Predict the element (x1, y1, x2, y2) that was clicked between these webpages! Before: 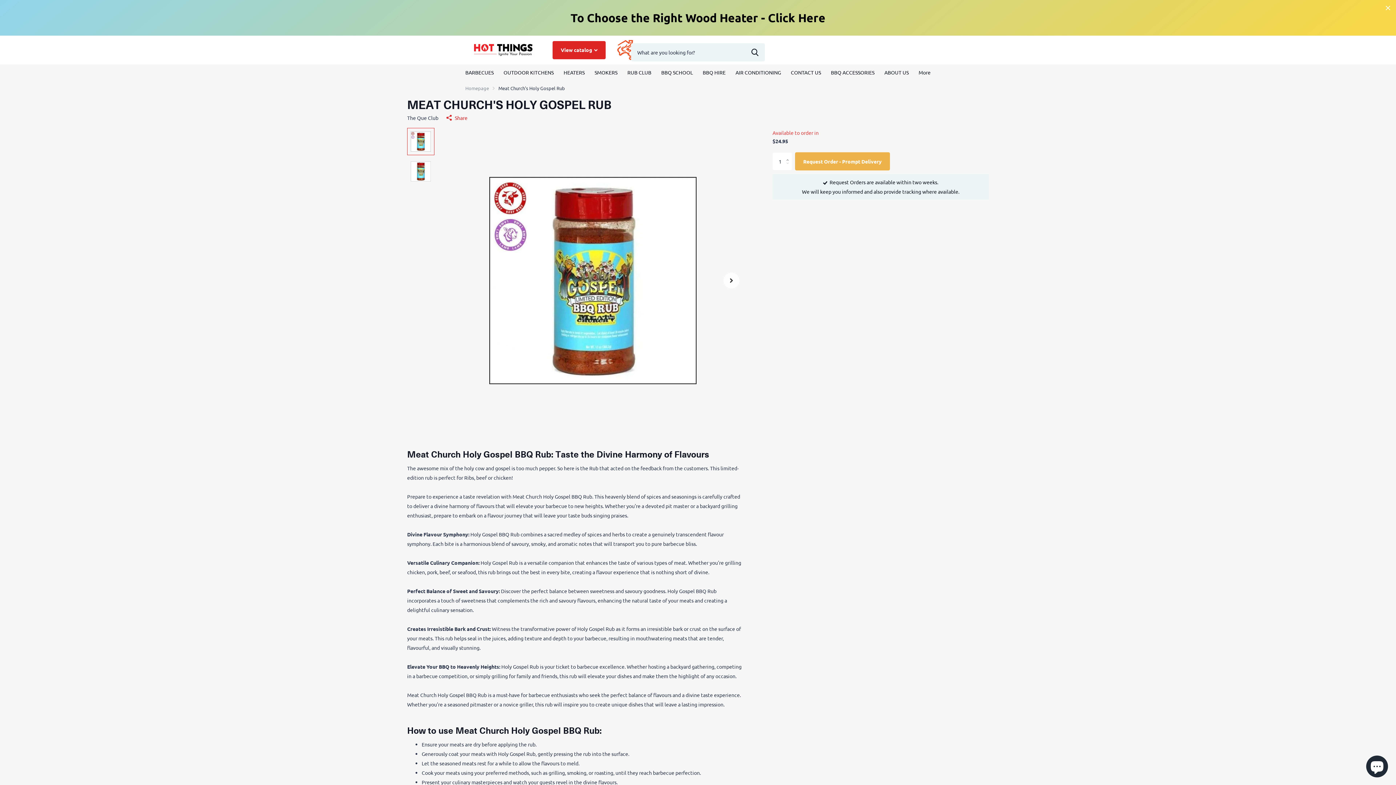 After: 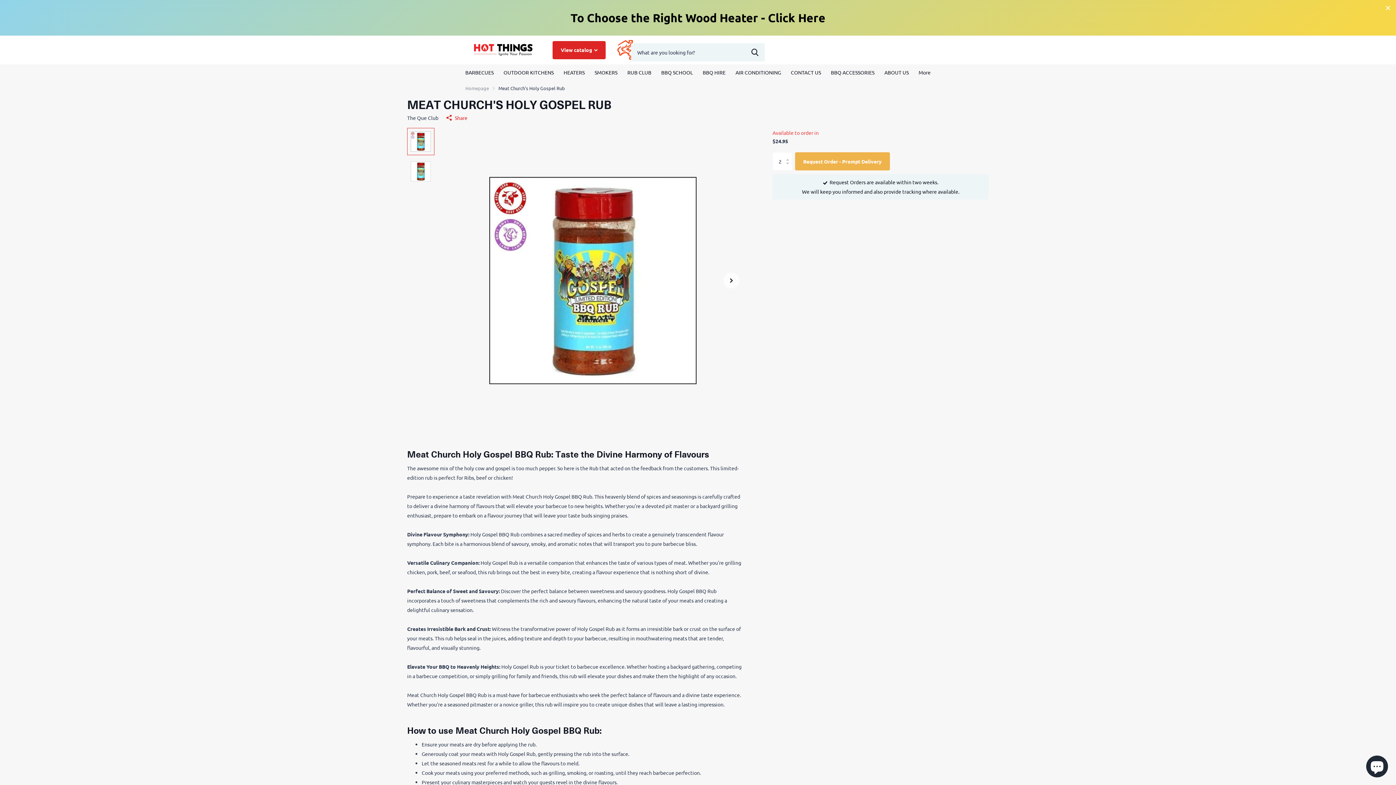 Action: bbox: (783, 148, 796, 161) label: Increase by 1